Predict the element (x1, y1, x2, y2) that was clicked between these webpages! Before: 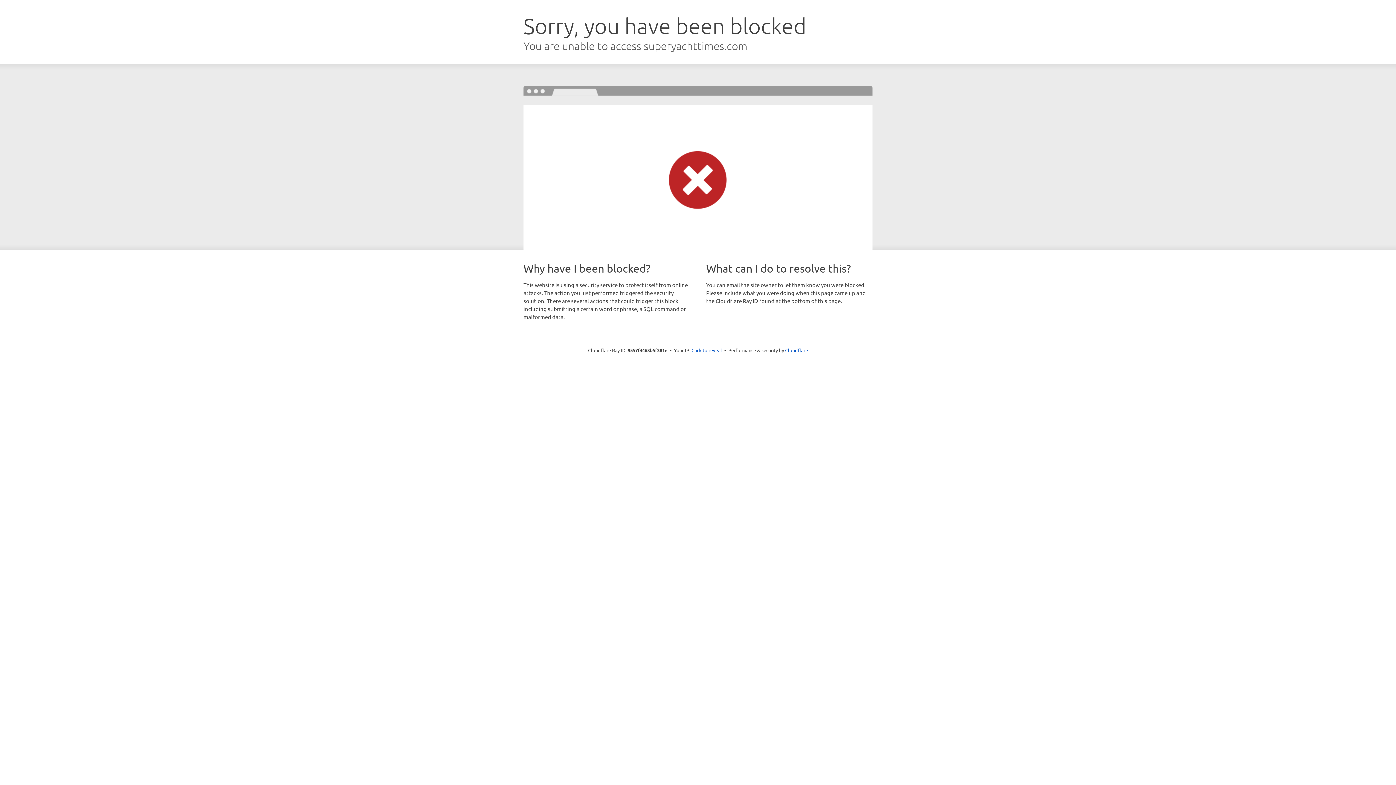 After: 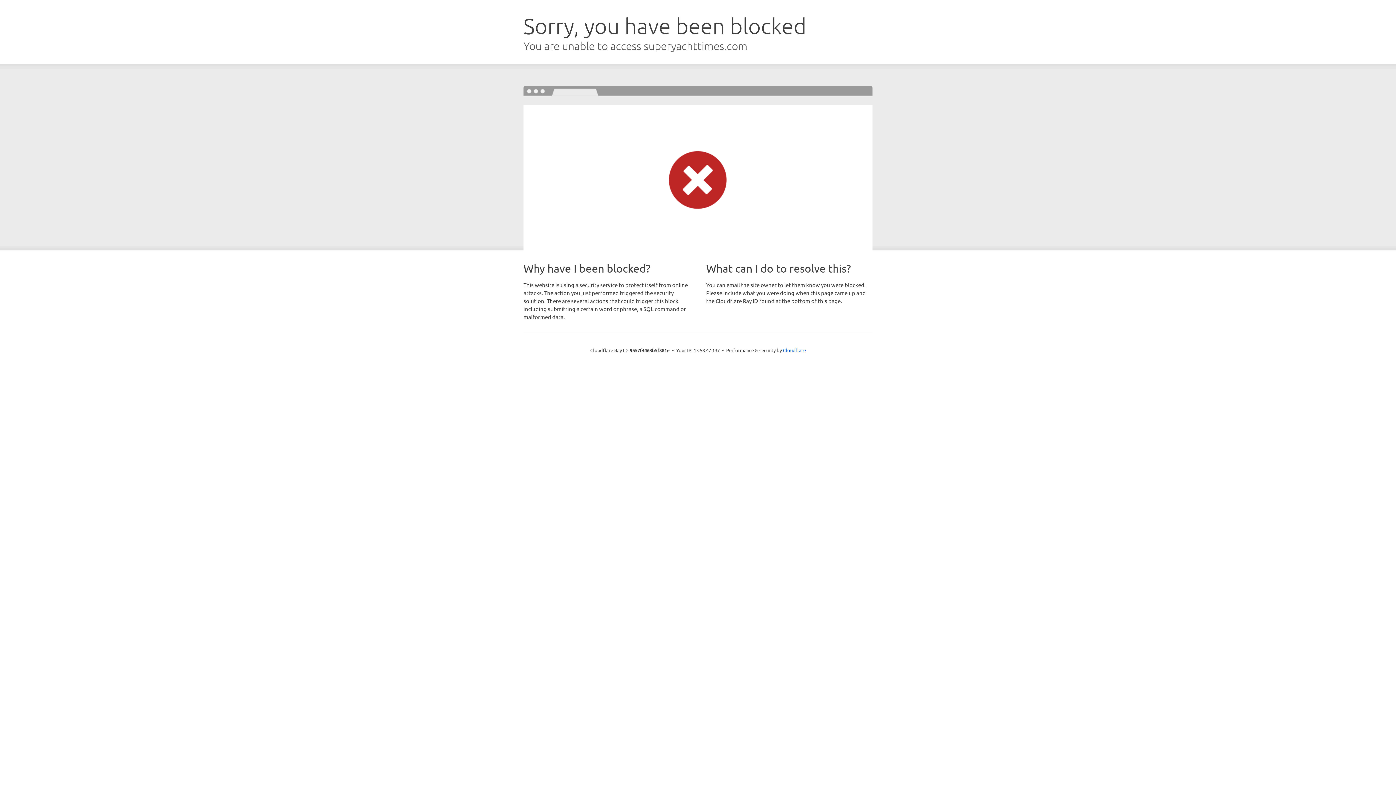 Action: bbox: (691, 346, 722, 353) label: Click to reveal